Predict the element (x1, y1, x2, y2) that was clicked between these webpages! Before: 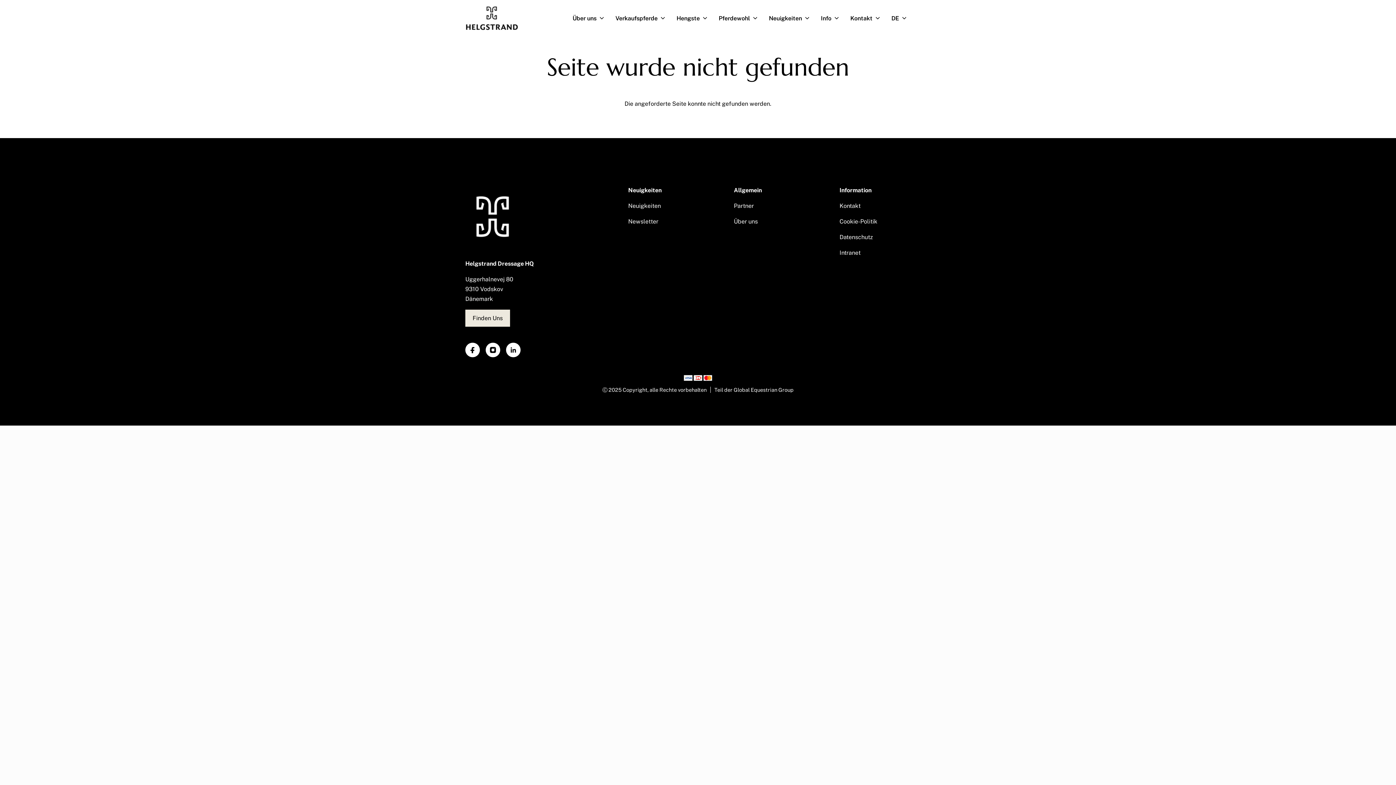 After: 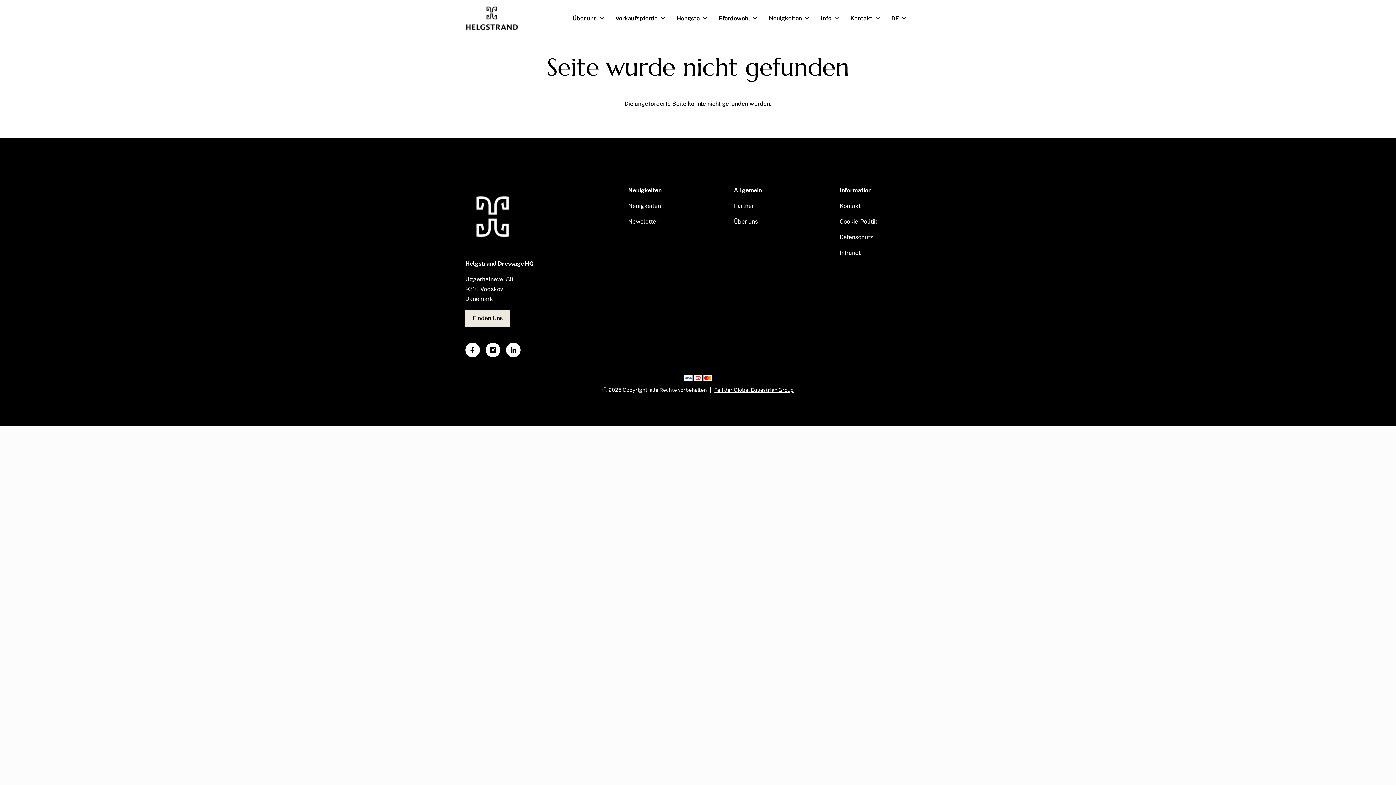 Action: label: Teil der Global Equestrian Group bbox: (714, 386, 793, 393)